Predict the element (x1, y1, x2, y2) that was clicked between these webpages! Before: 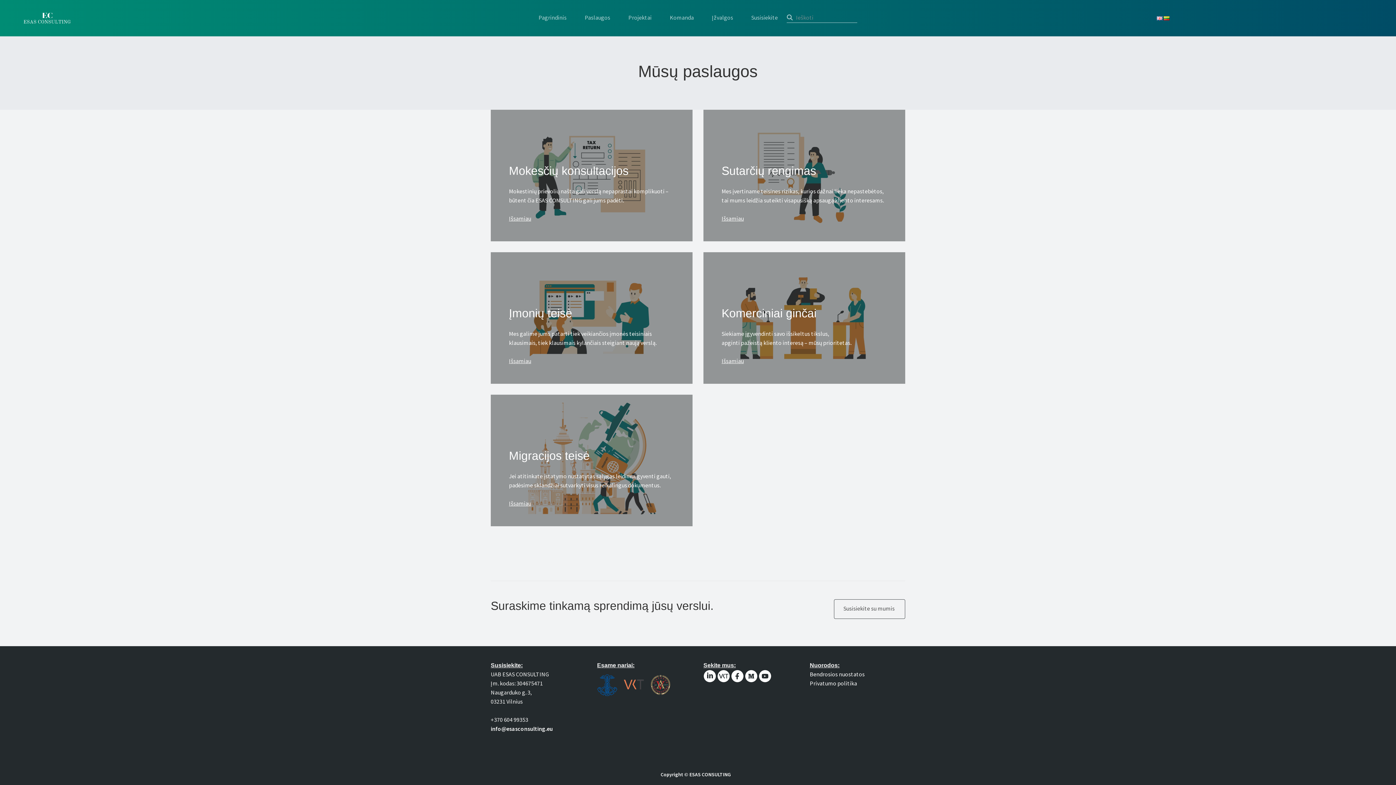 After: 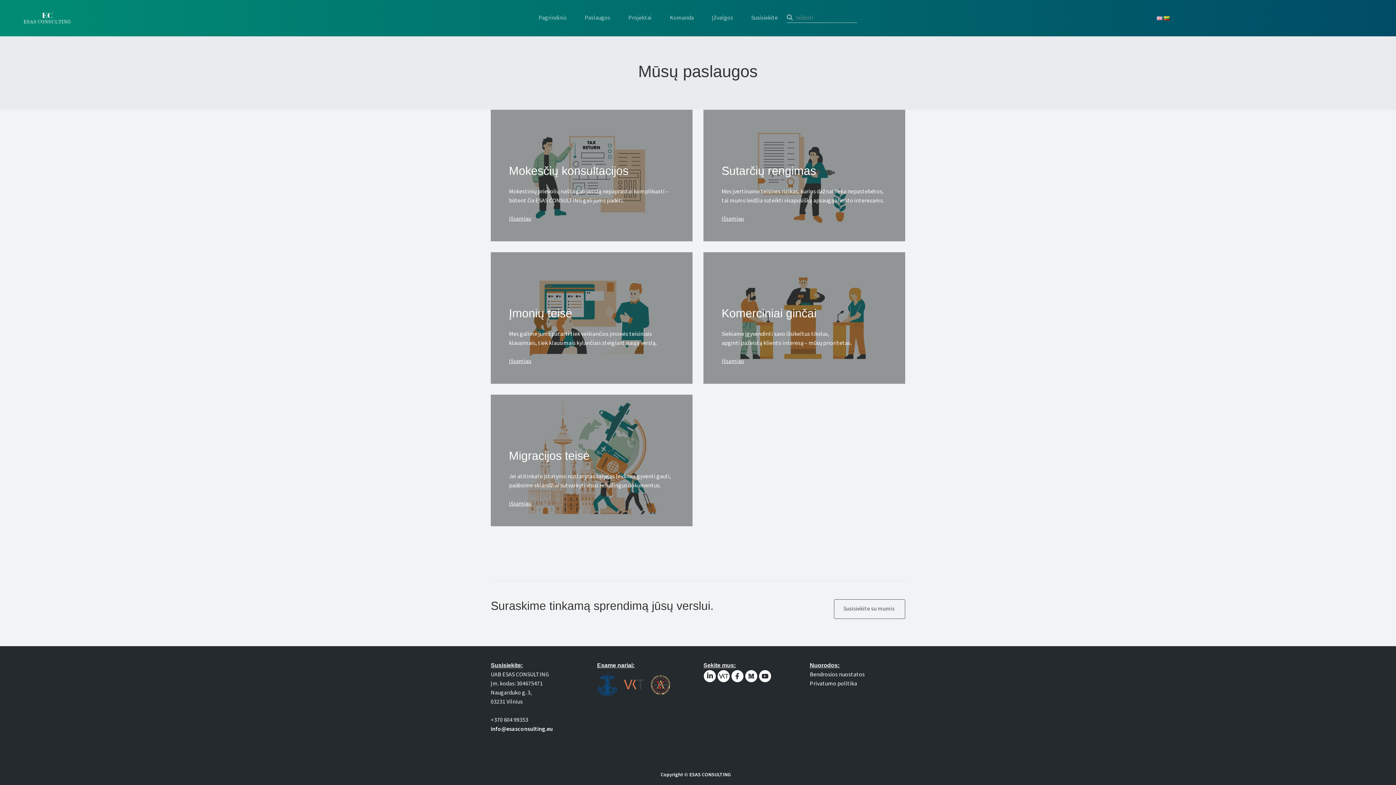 Action: bbox: (717, 672, 730, 679)